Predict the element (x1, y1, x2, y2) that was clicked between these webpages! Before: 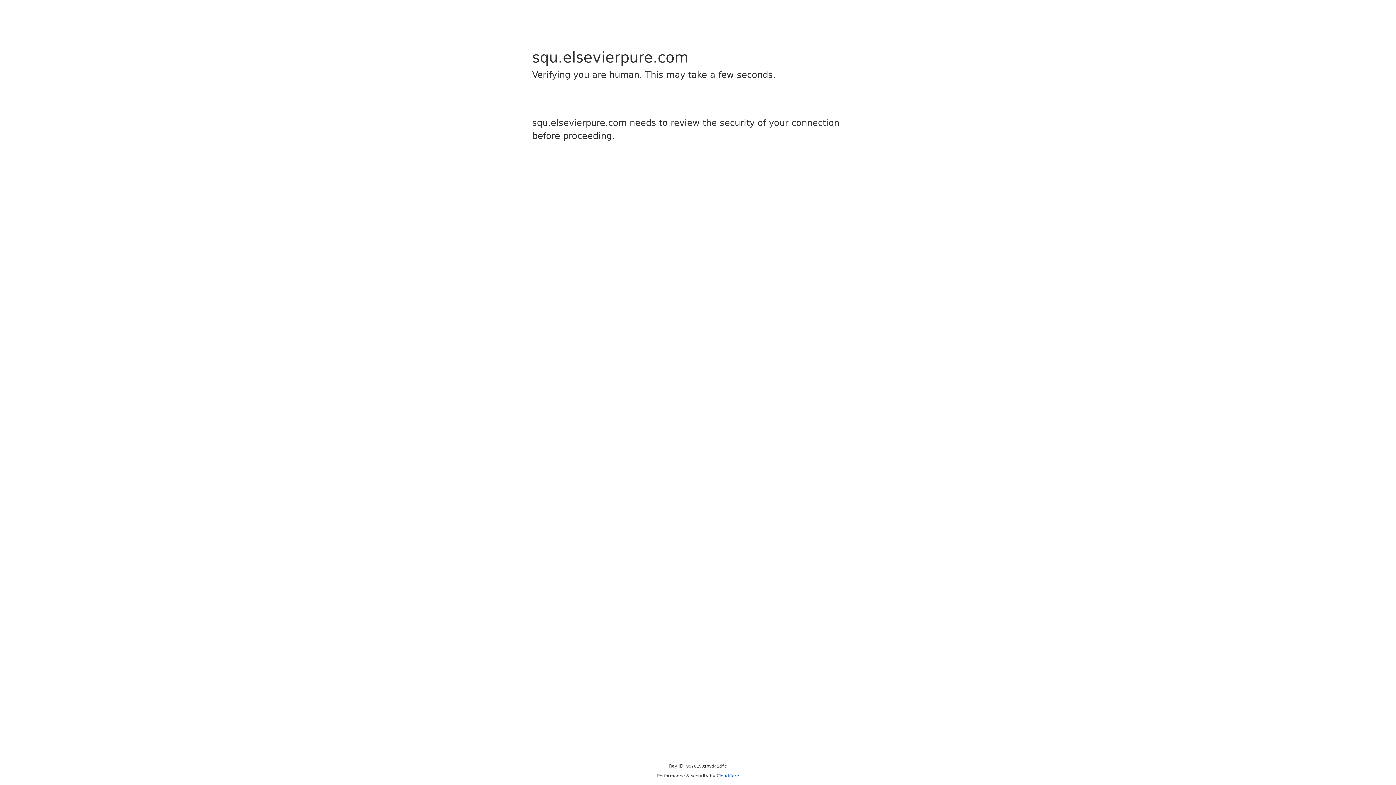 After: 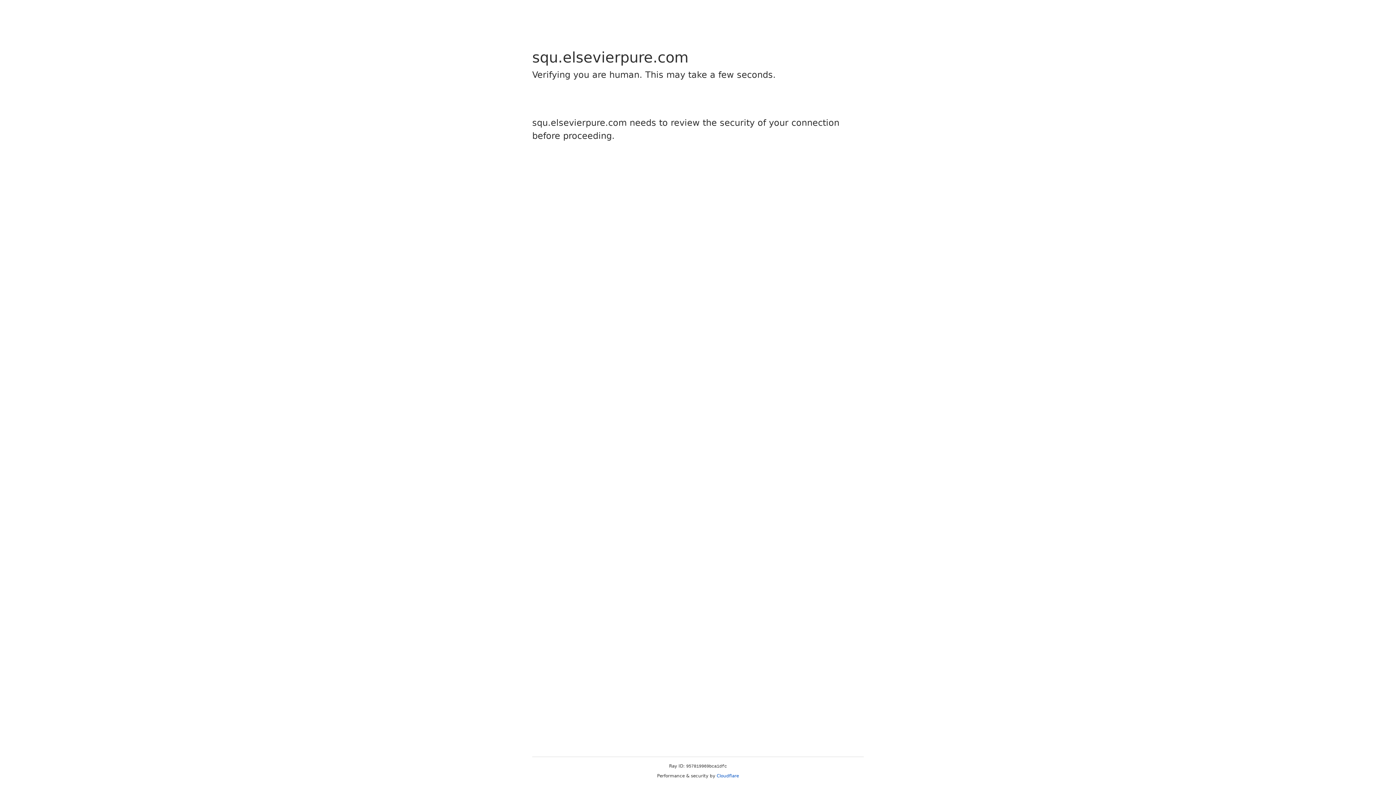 Action: label: Cloudflare bbox: (716, 773, 739, 778)